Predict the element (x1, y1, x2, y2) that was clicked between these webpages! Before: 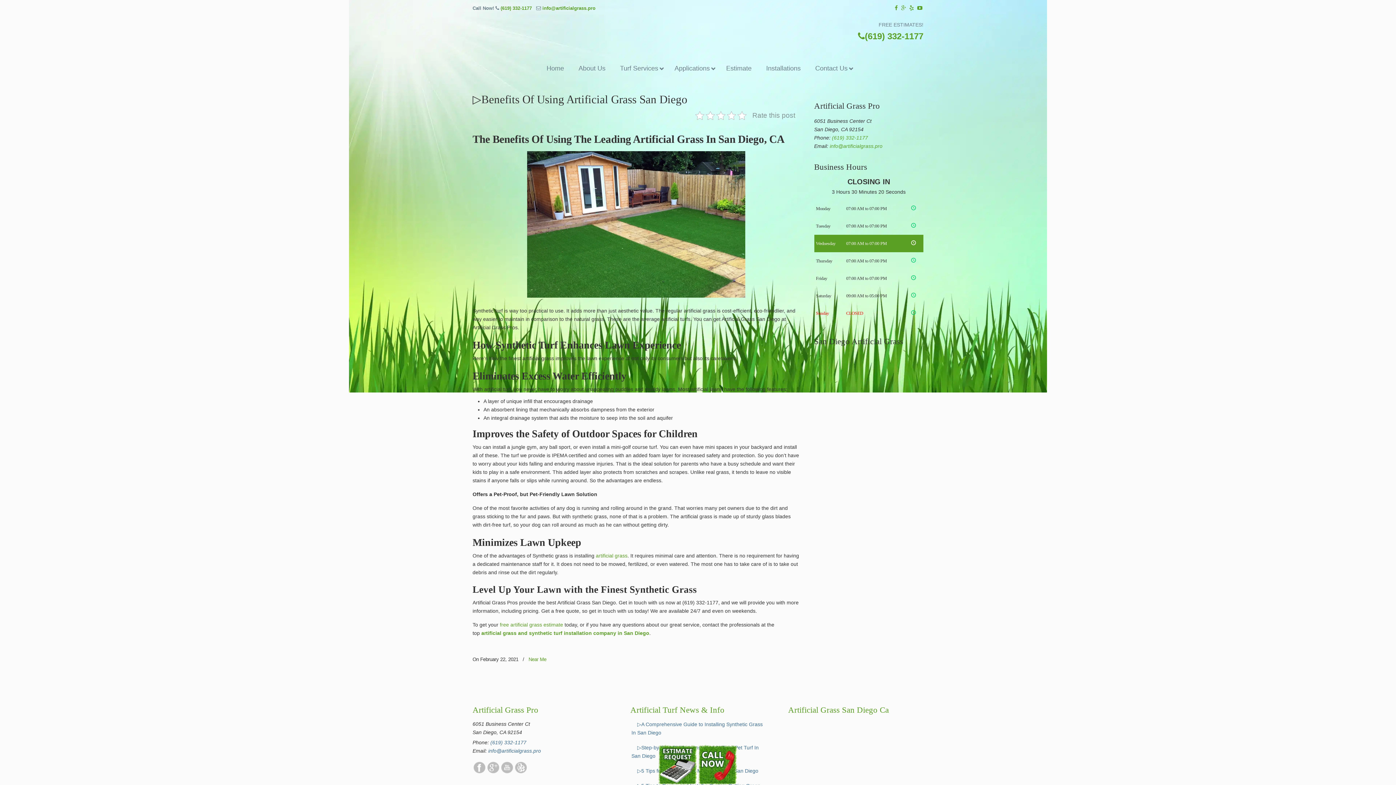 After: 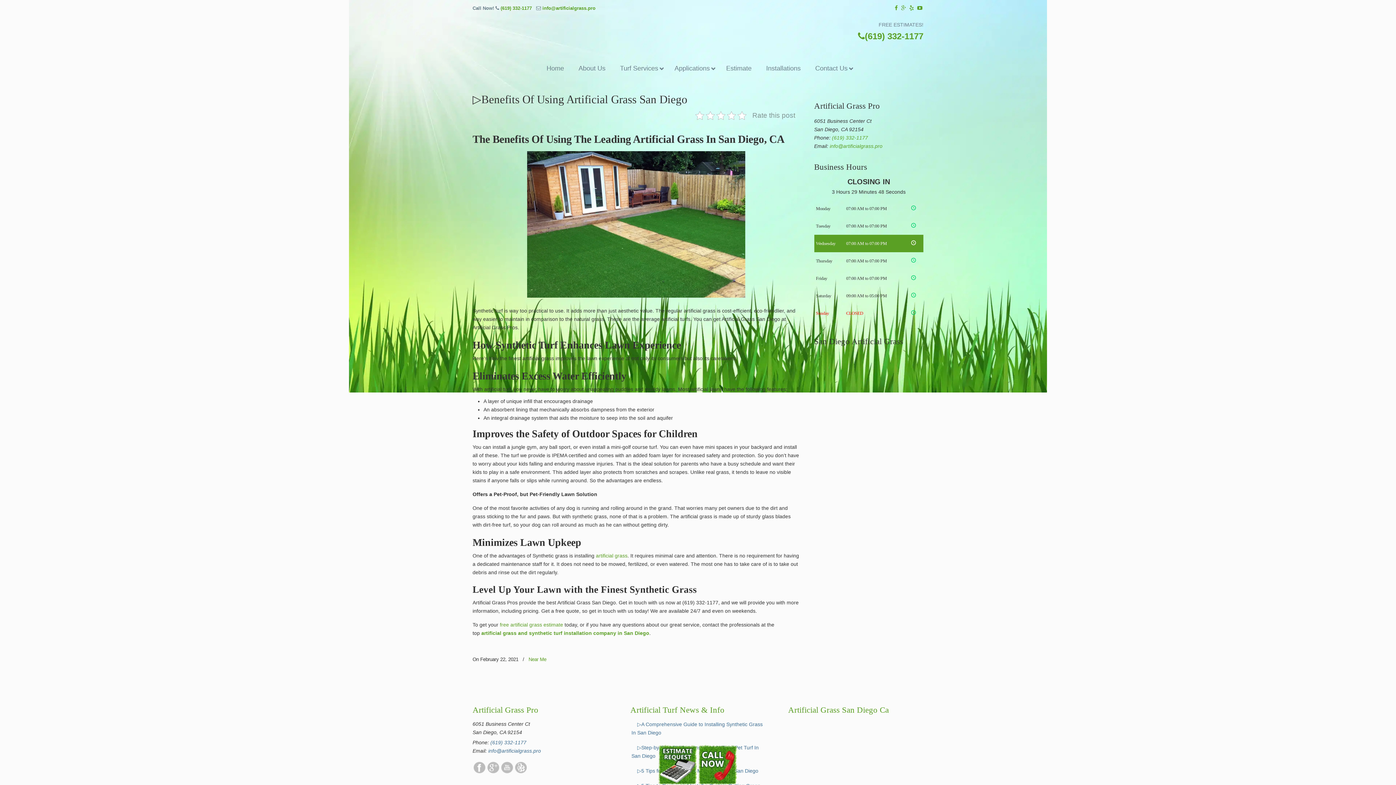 Action: bbox: (487, 769, 499, 774)